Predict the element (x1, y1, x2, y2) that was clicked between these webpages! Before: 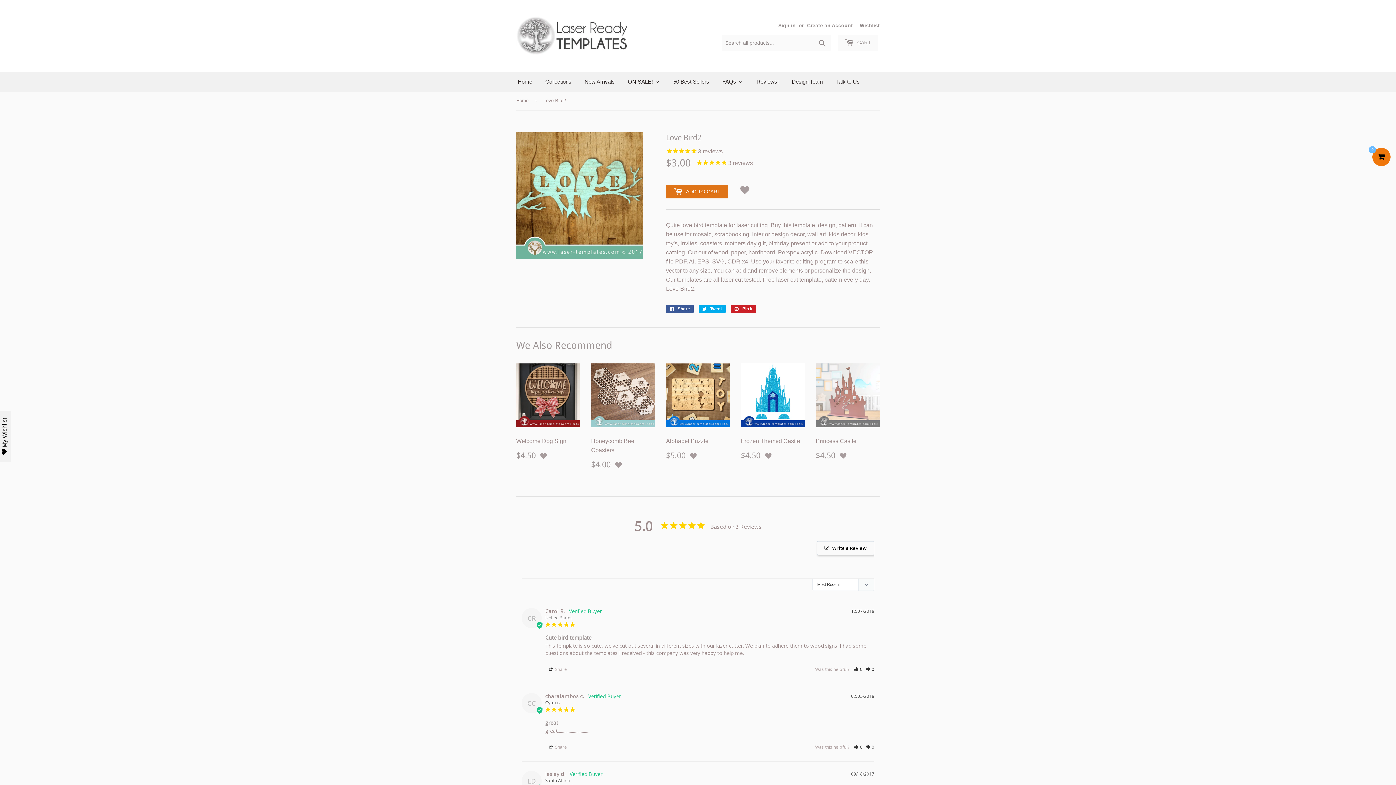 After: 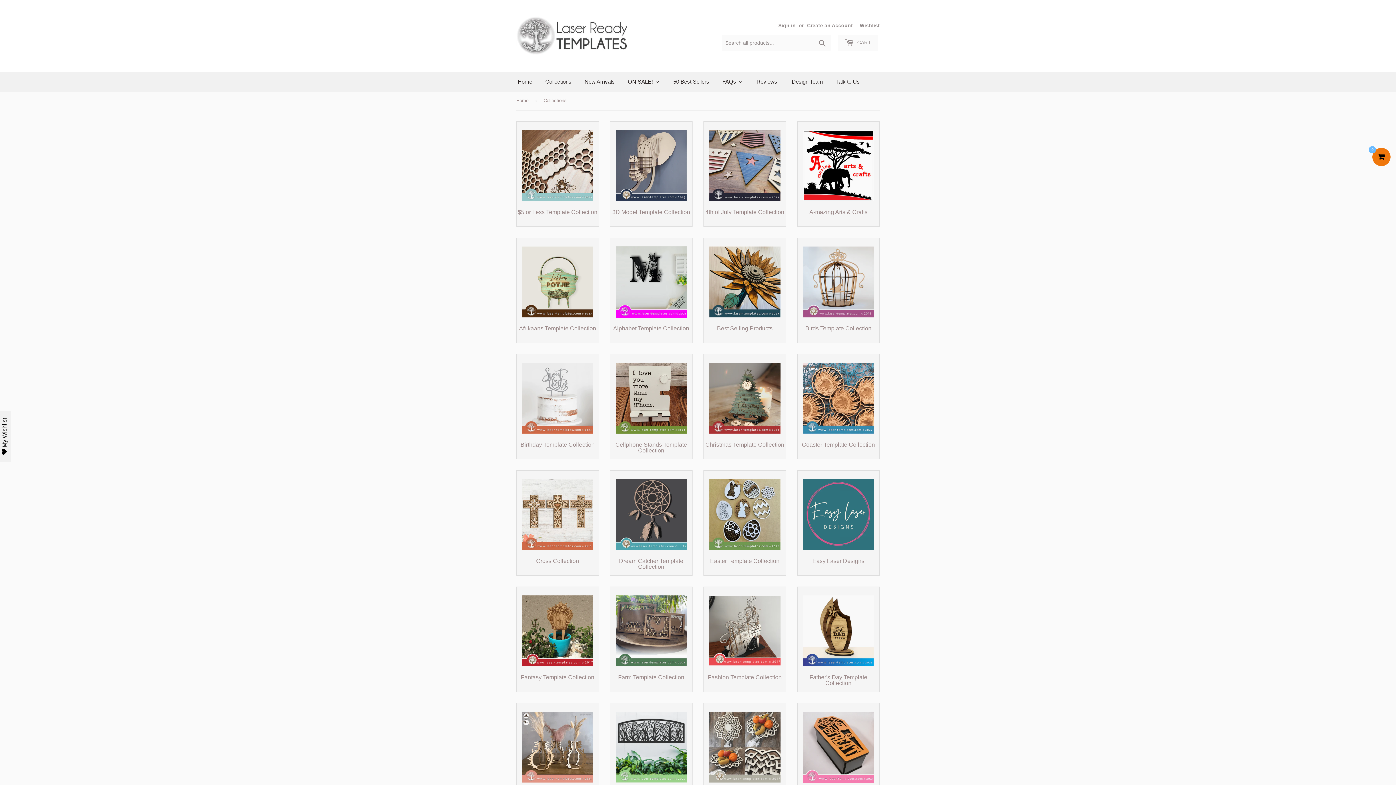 Action: label: Collections bbox: (538, 71, 577, 91)